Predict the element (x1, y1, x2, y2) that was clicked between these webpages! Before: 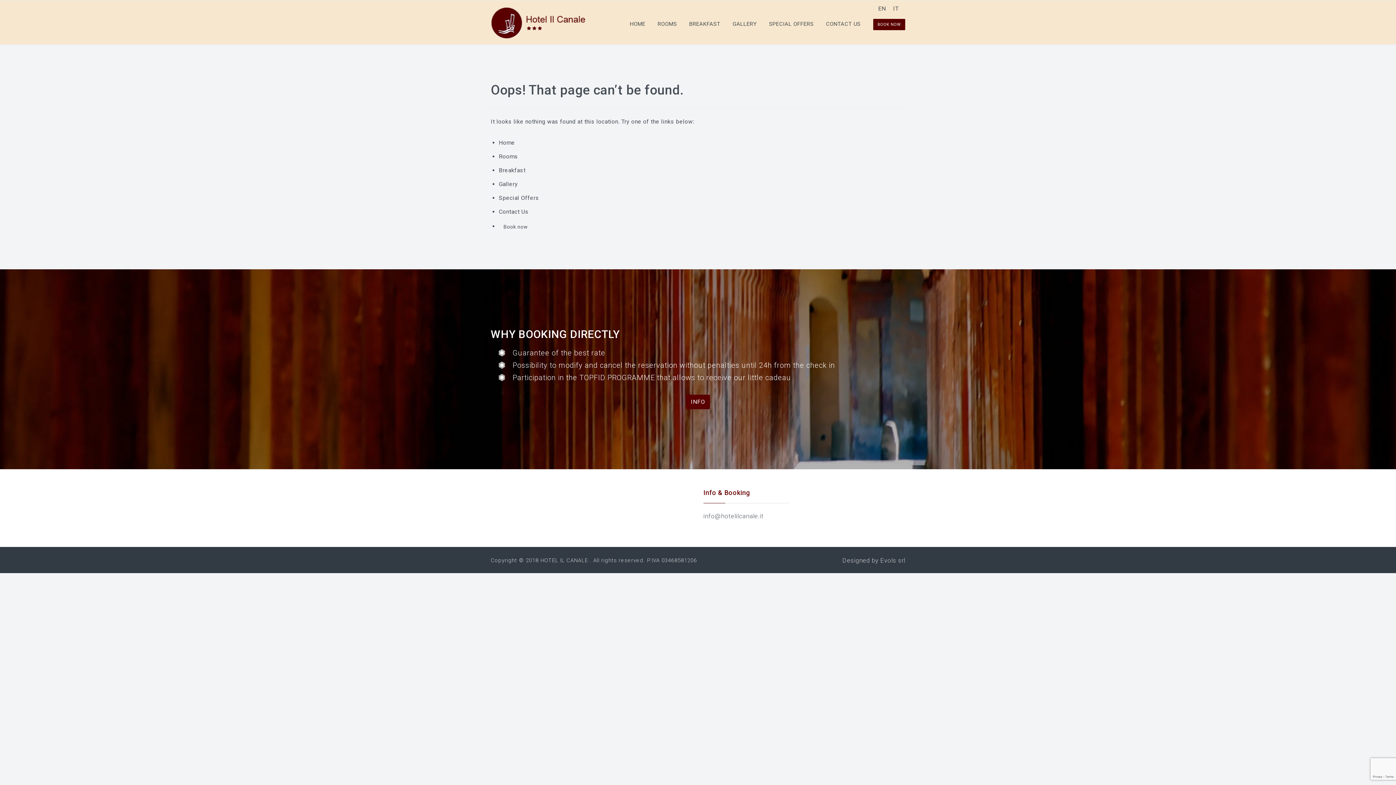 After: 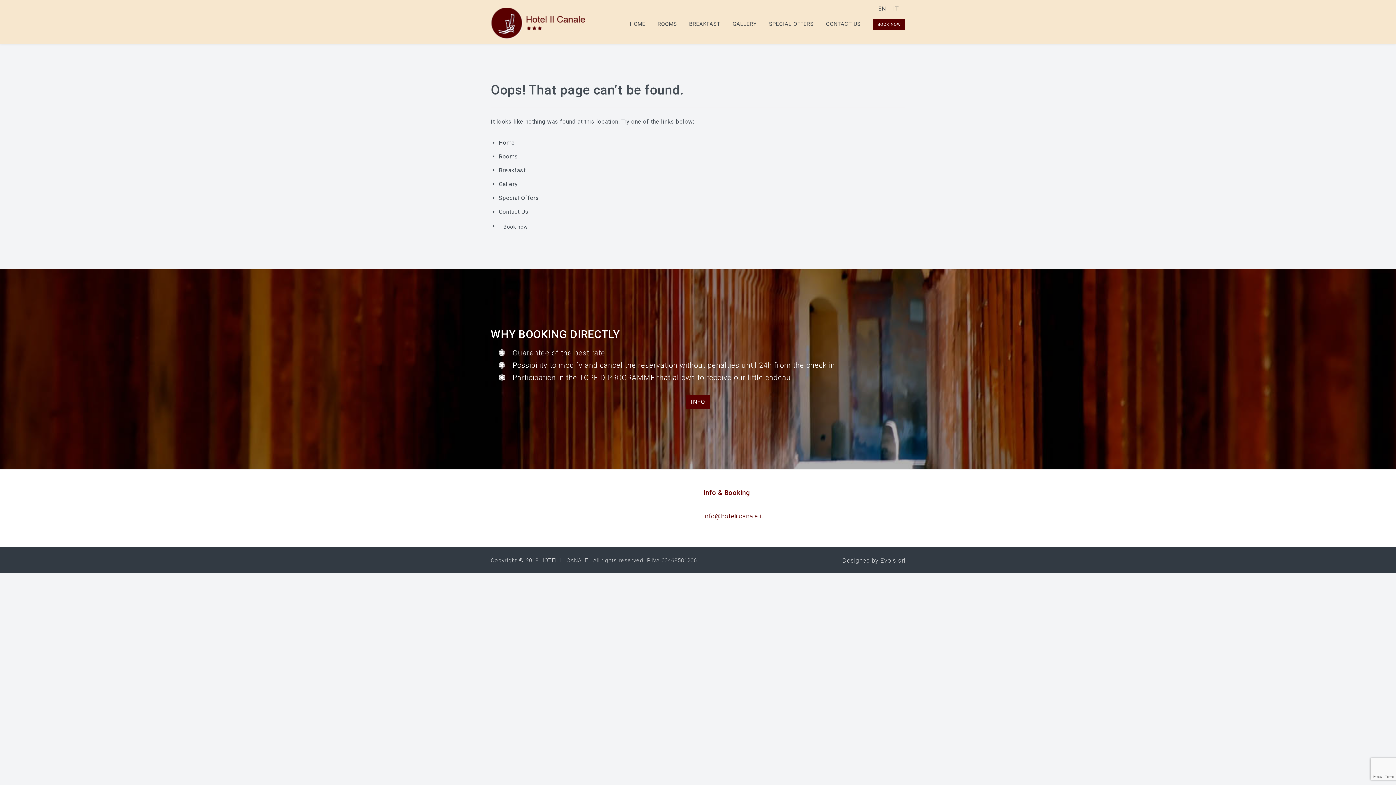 Action: bbox: (703, 512, 763, 520) label: info@hotelilcanale.it